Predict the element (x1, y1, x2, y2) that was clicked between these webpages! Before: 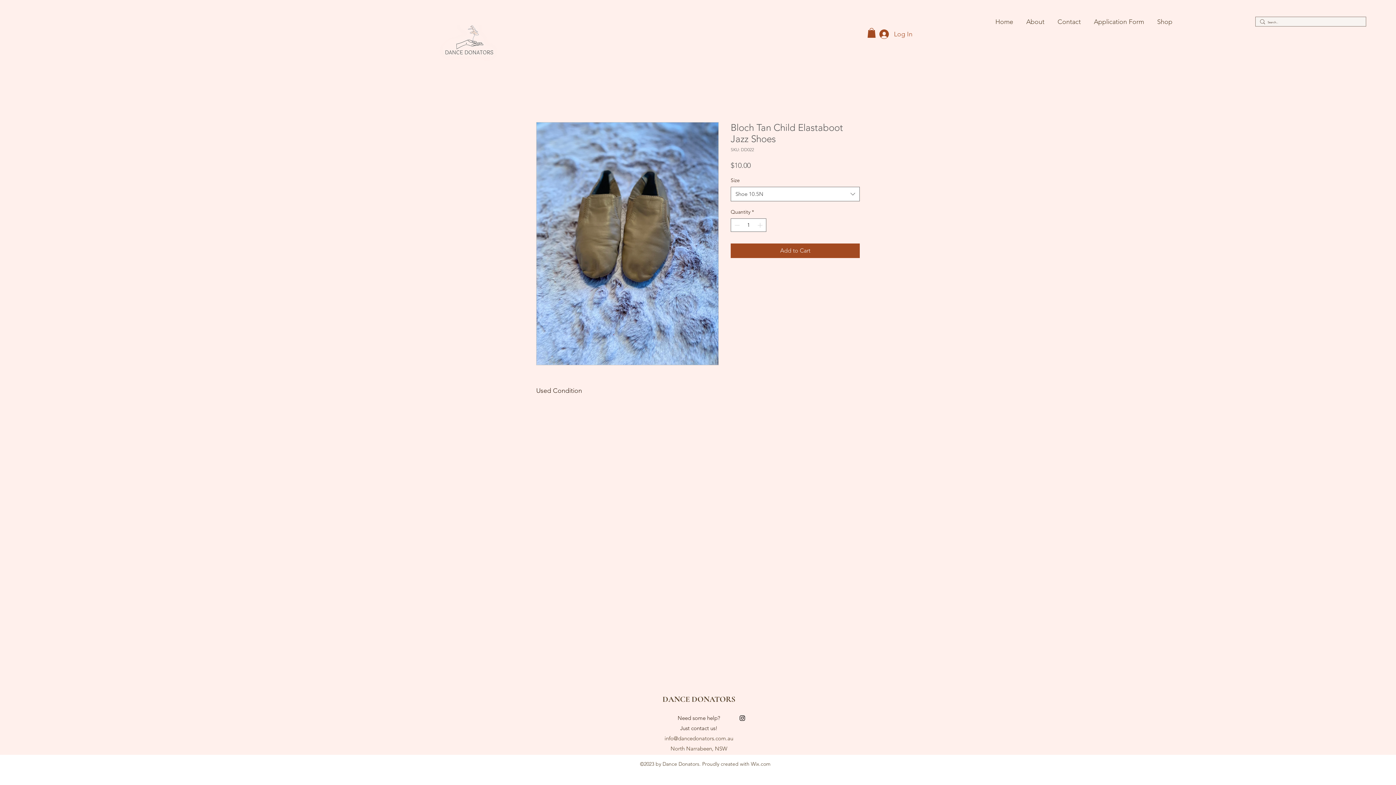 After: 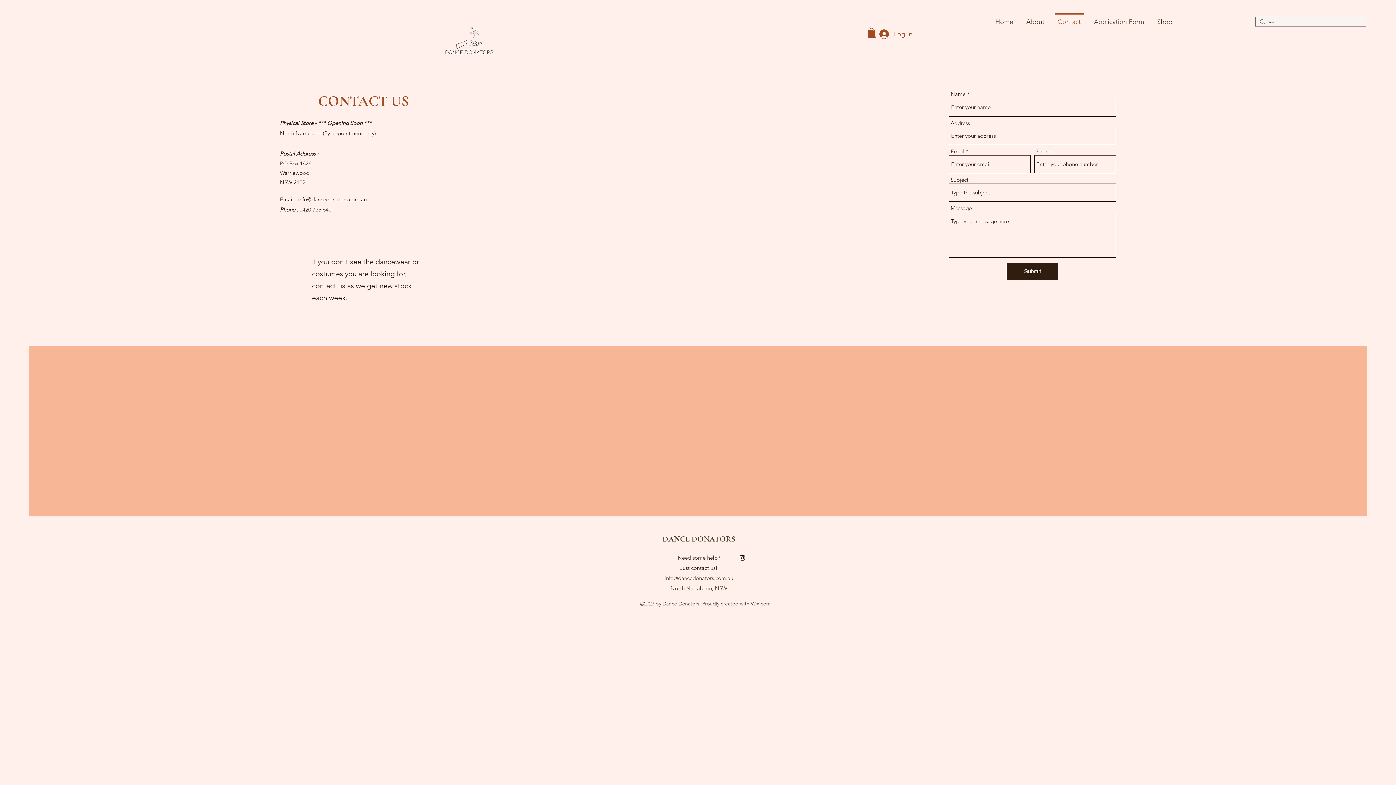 Action: label: Contact bbox: (1051, 13, 1087, 24)